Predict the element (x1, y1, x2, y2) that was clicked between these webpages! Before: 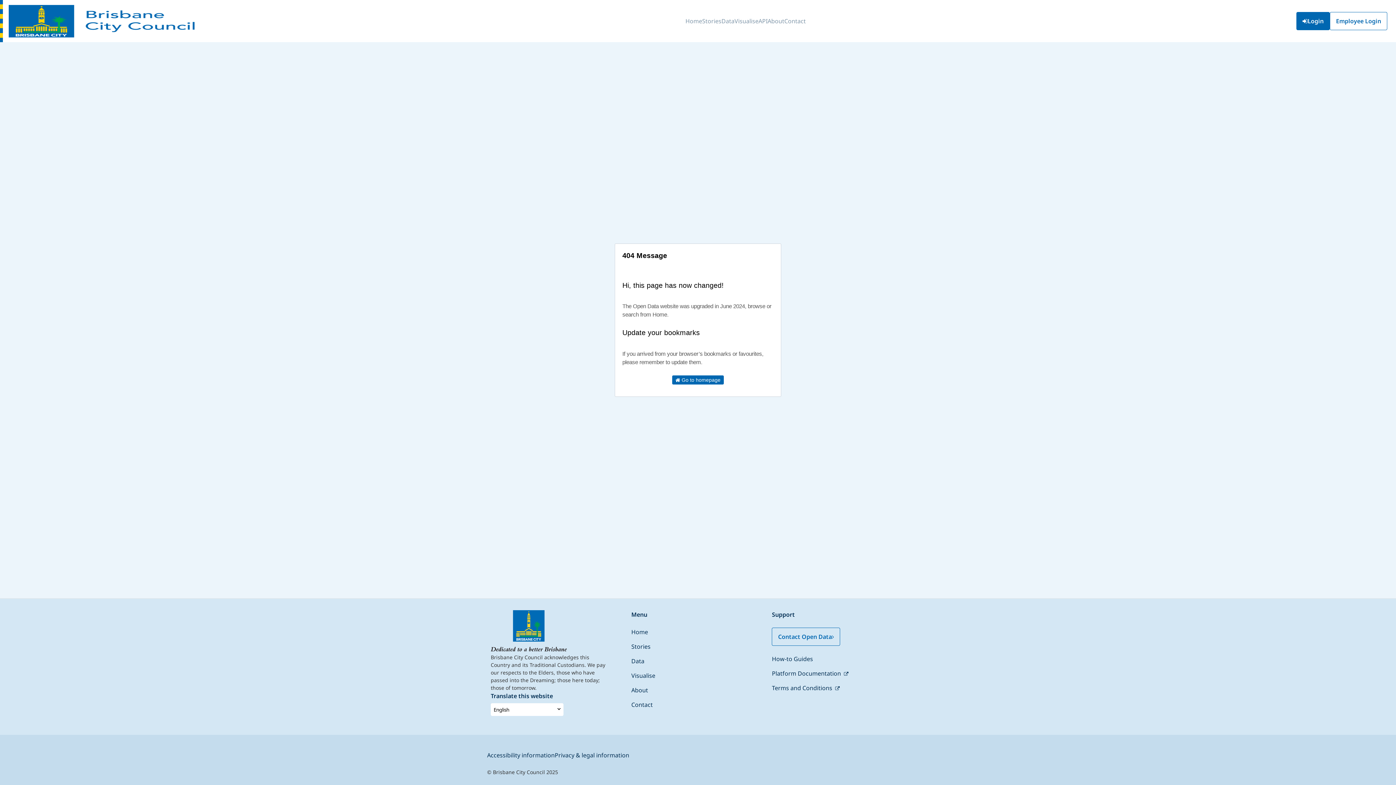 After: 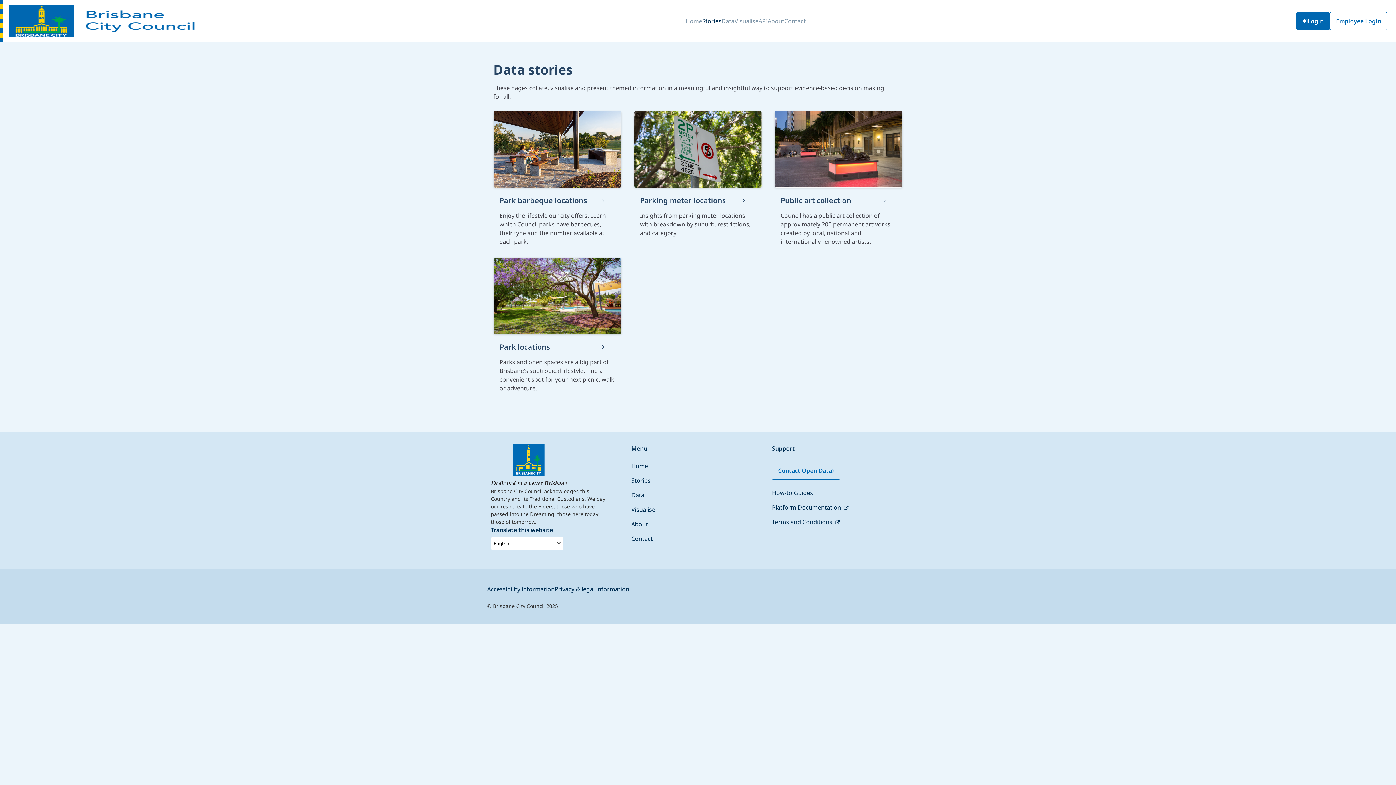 Action: label: Stories bbox: (702, 11, 721, 31)